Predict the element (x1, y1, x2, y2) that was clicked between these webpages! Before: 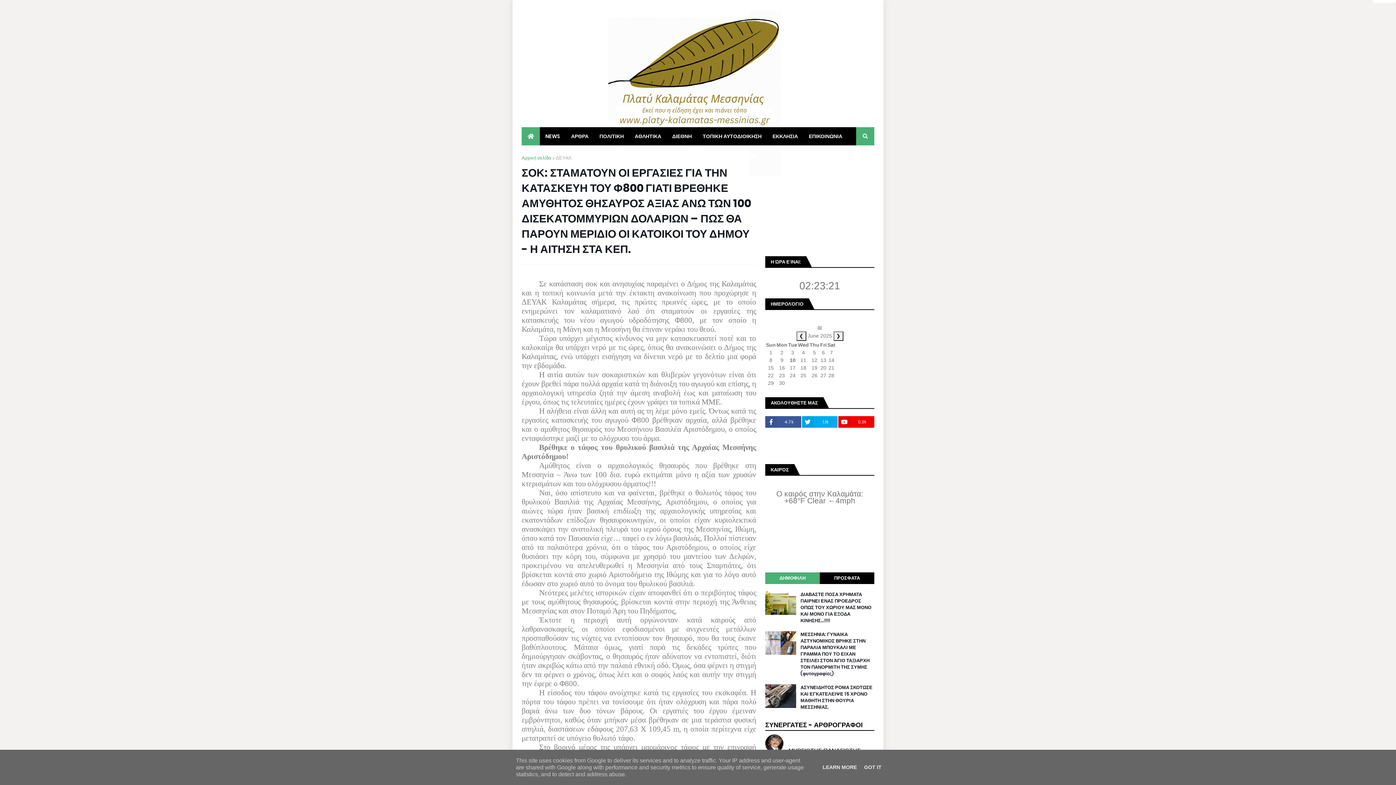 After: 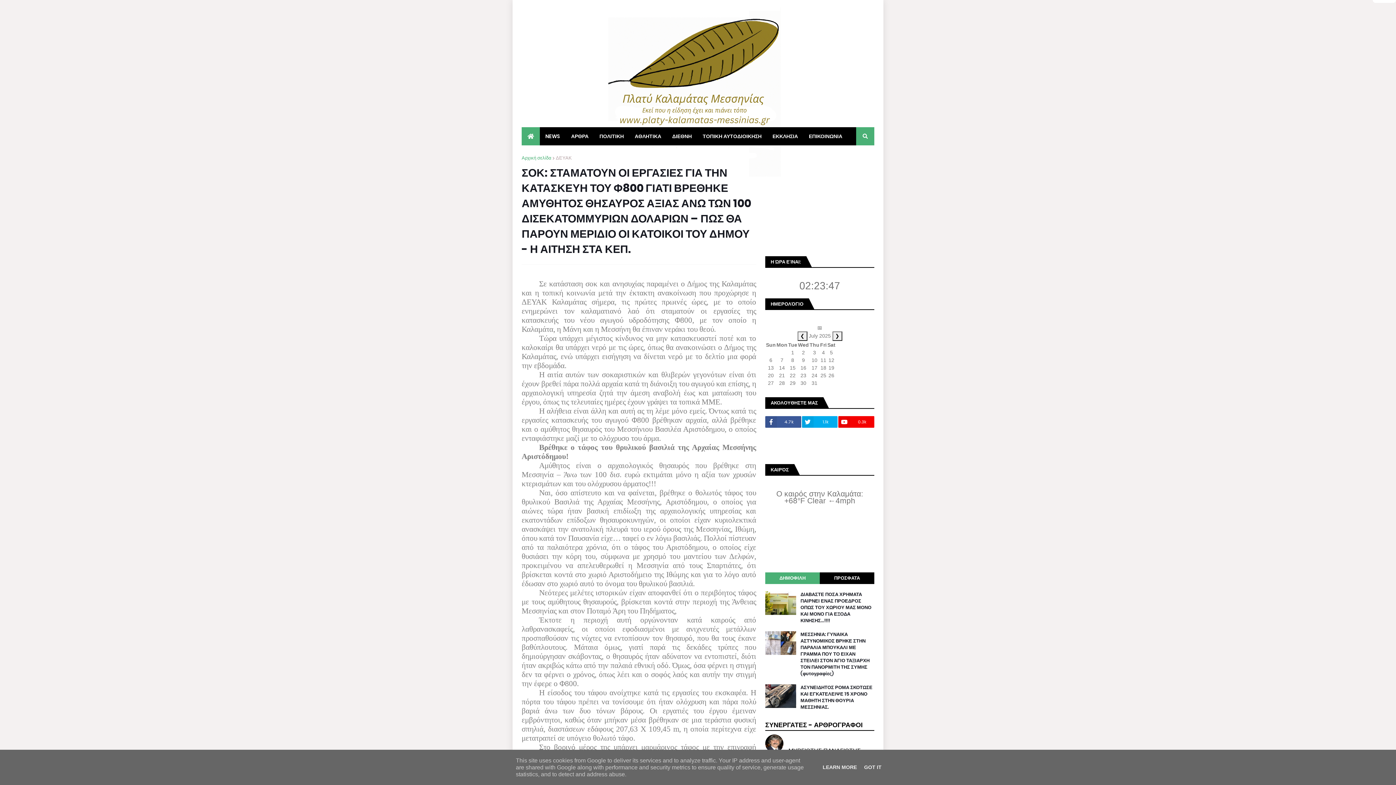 Action: bbox: (833, 331, 843, 341) label: ❯